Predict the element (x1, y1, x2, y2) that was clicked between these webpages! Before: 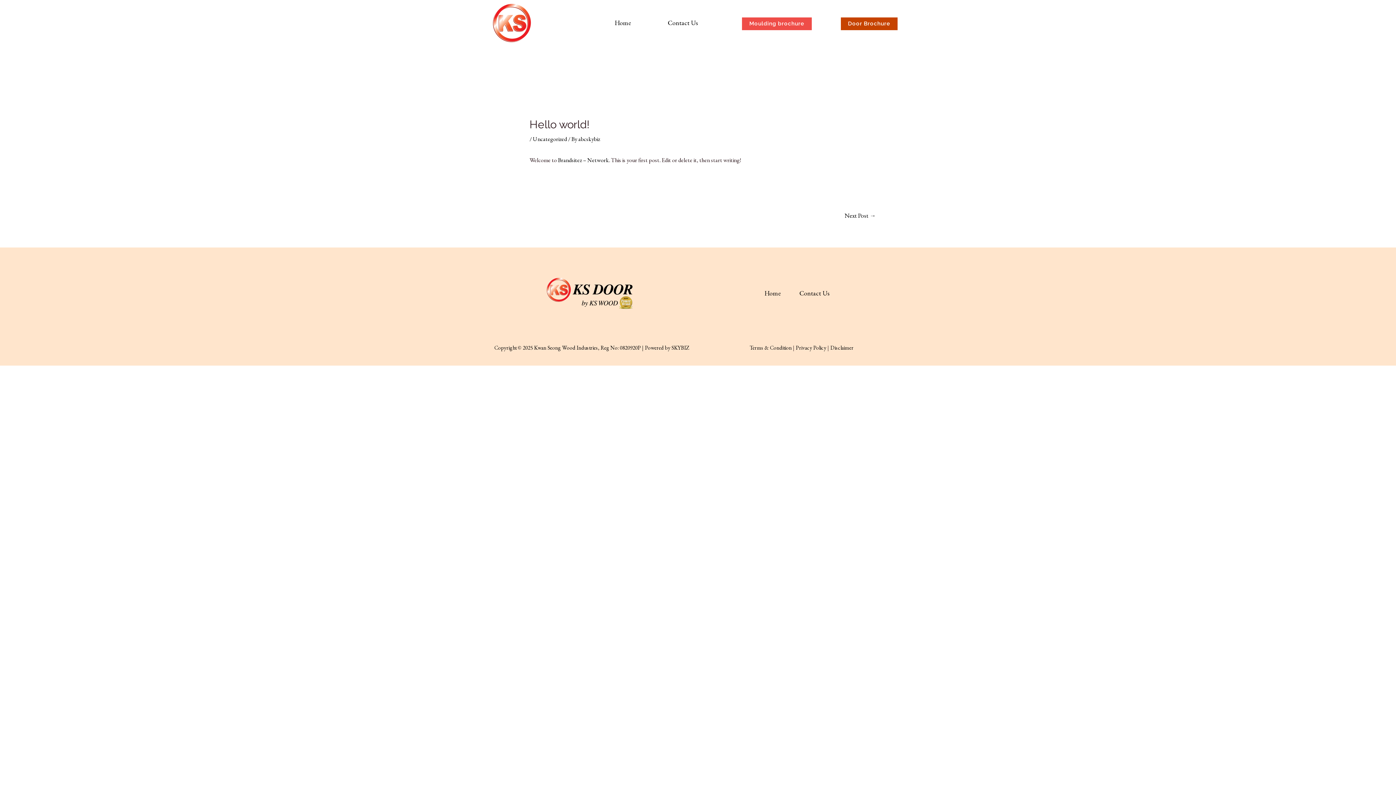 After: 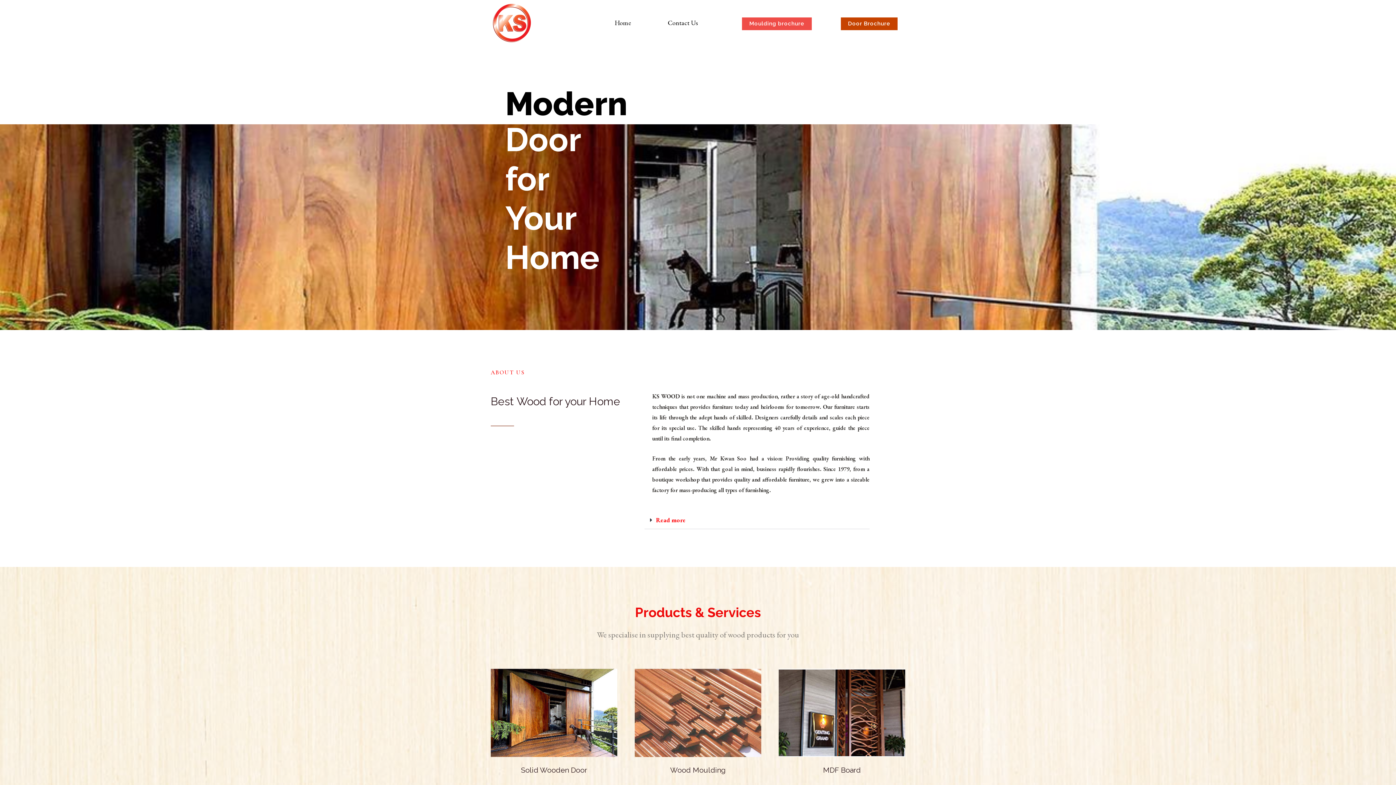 Action: bbox: (453, 3, 570, 42)